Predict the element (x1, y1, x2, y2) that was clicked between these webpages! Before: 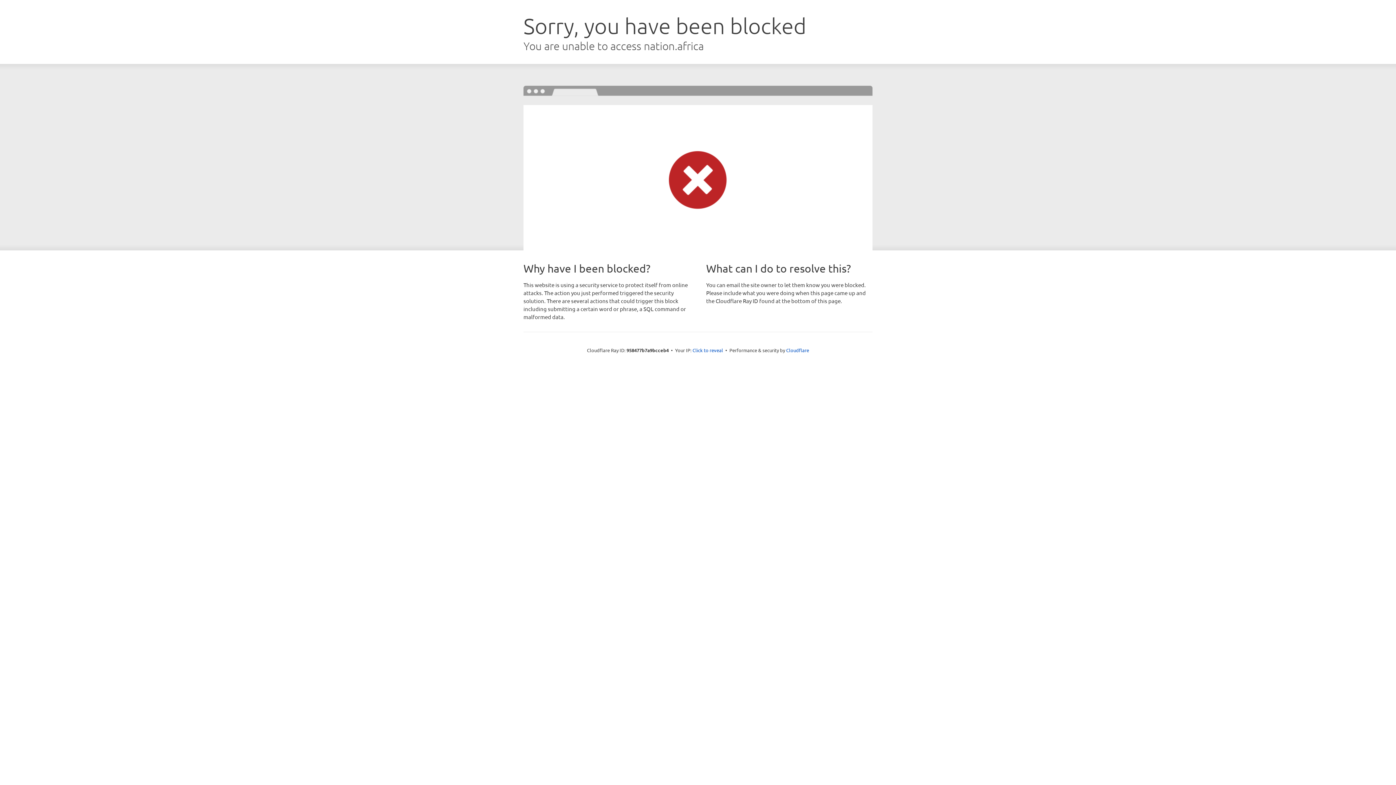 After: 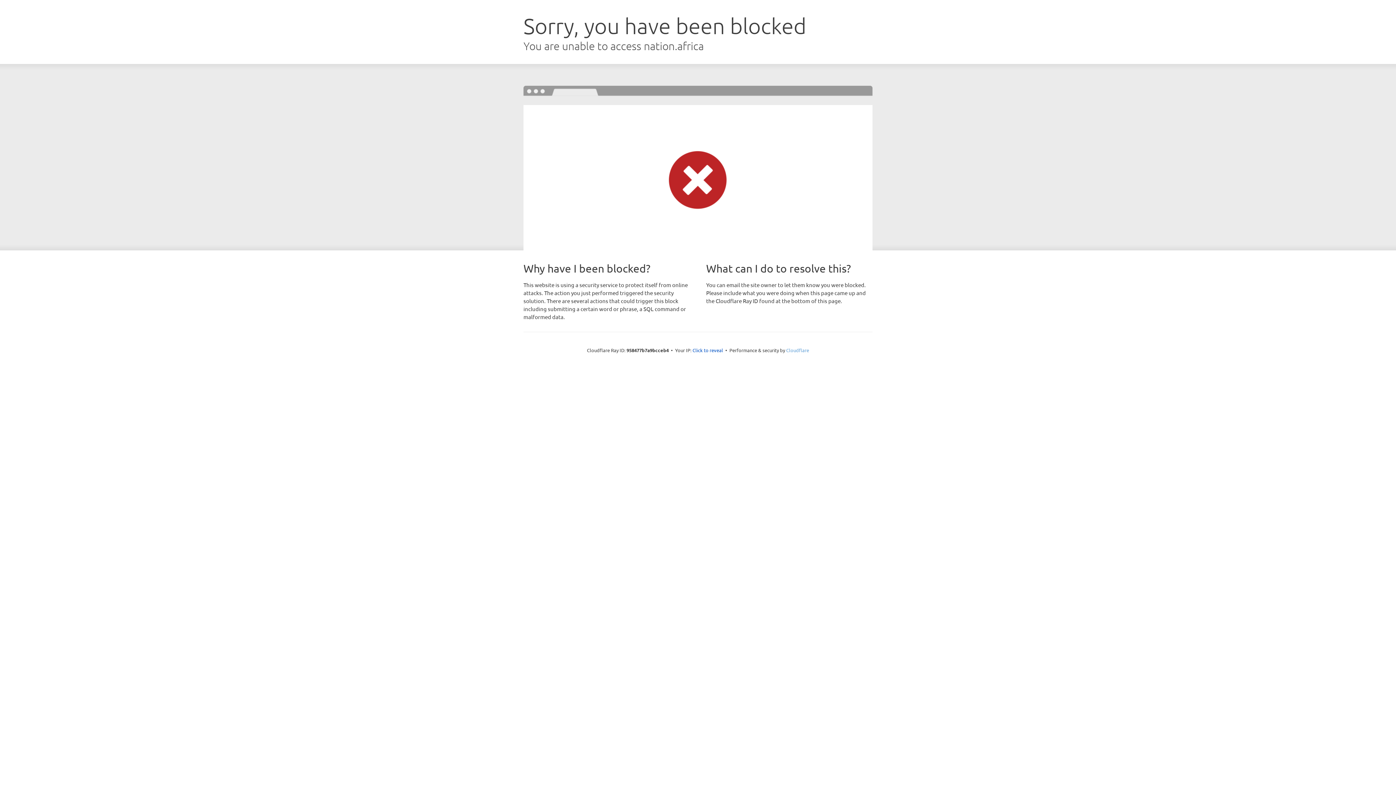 Action: bbox: (786, 347, 809, 353) label: Cloudflare